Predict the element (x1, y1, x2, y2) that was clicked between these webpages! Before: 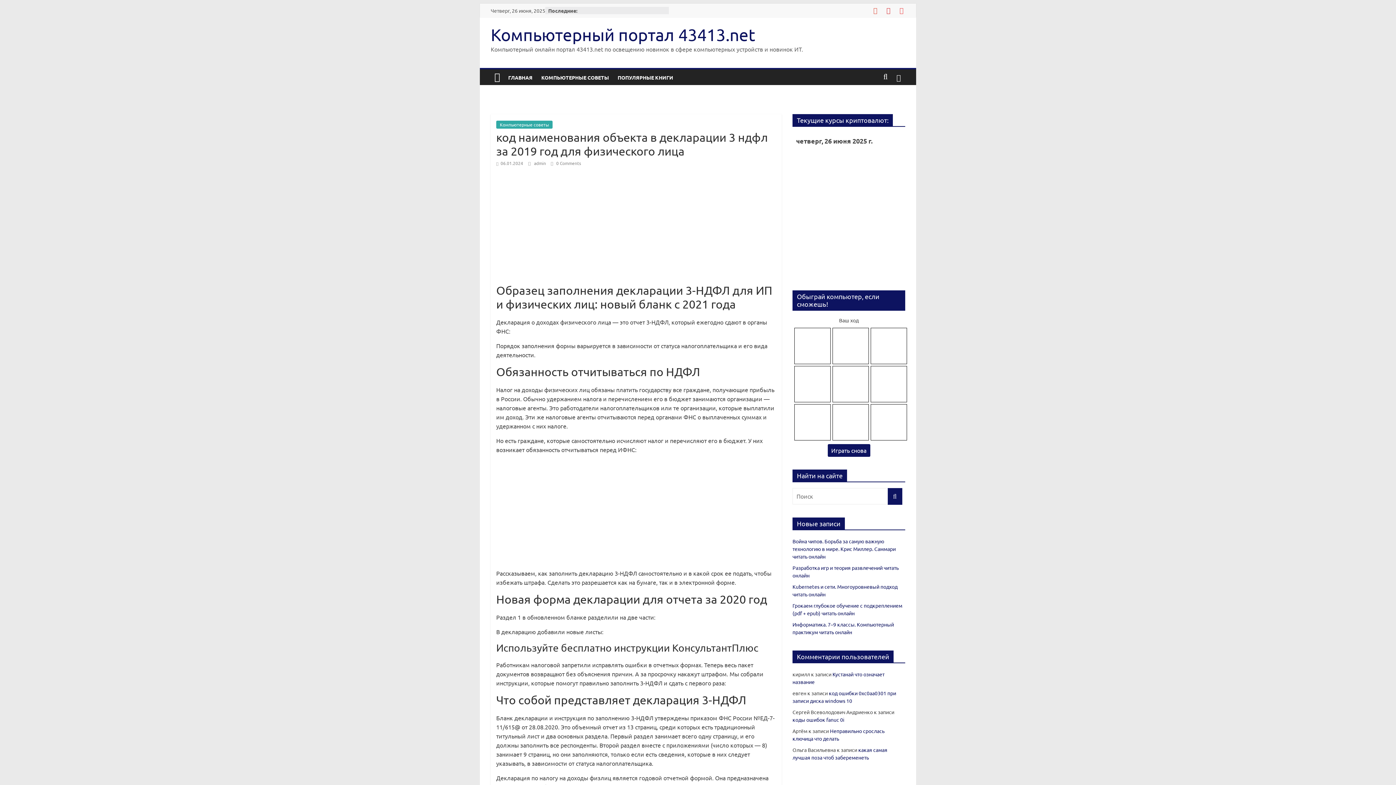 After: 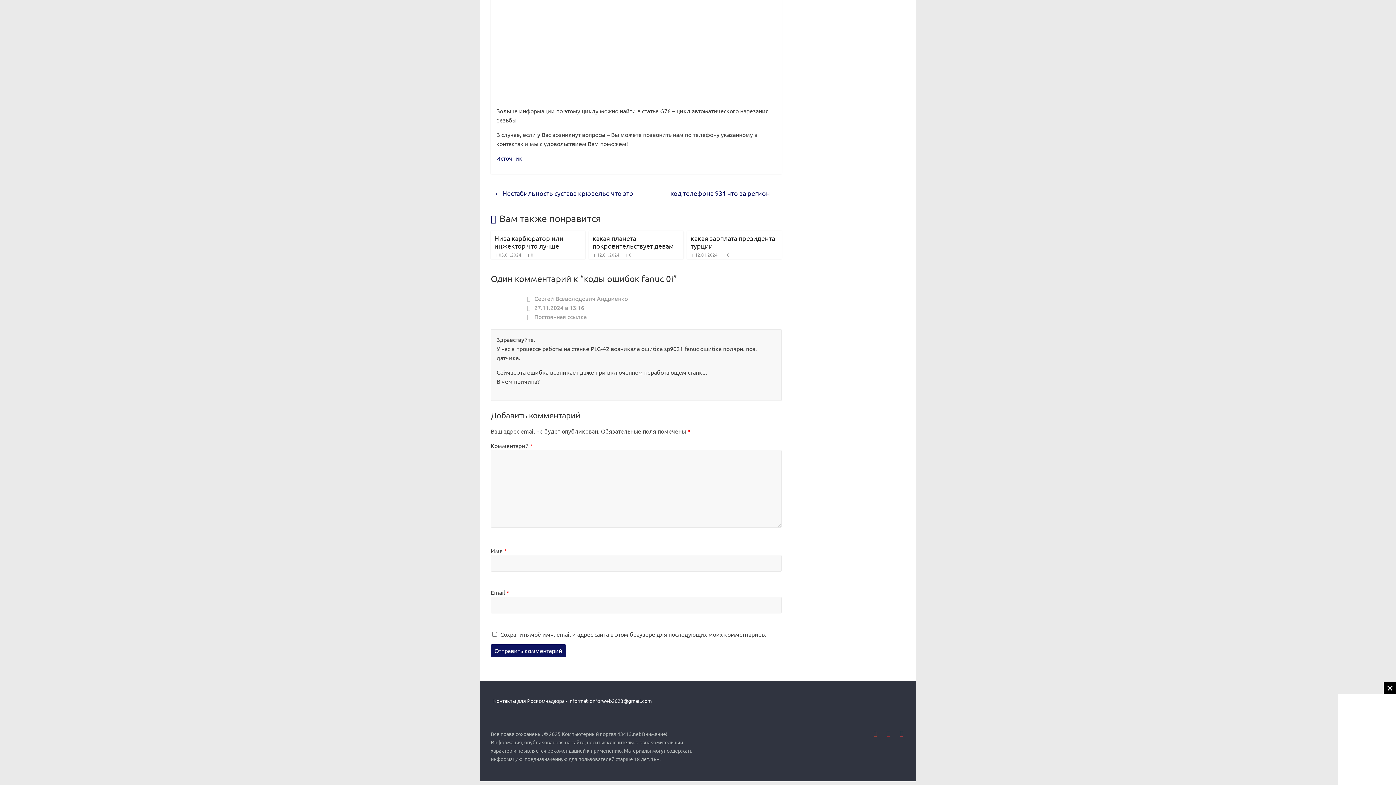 Action: bbox: (792, 565, 844, 572) label: коды ошибок fanuc 0i